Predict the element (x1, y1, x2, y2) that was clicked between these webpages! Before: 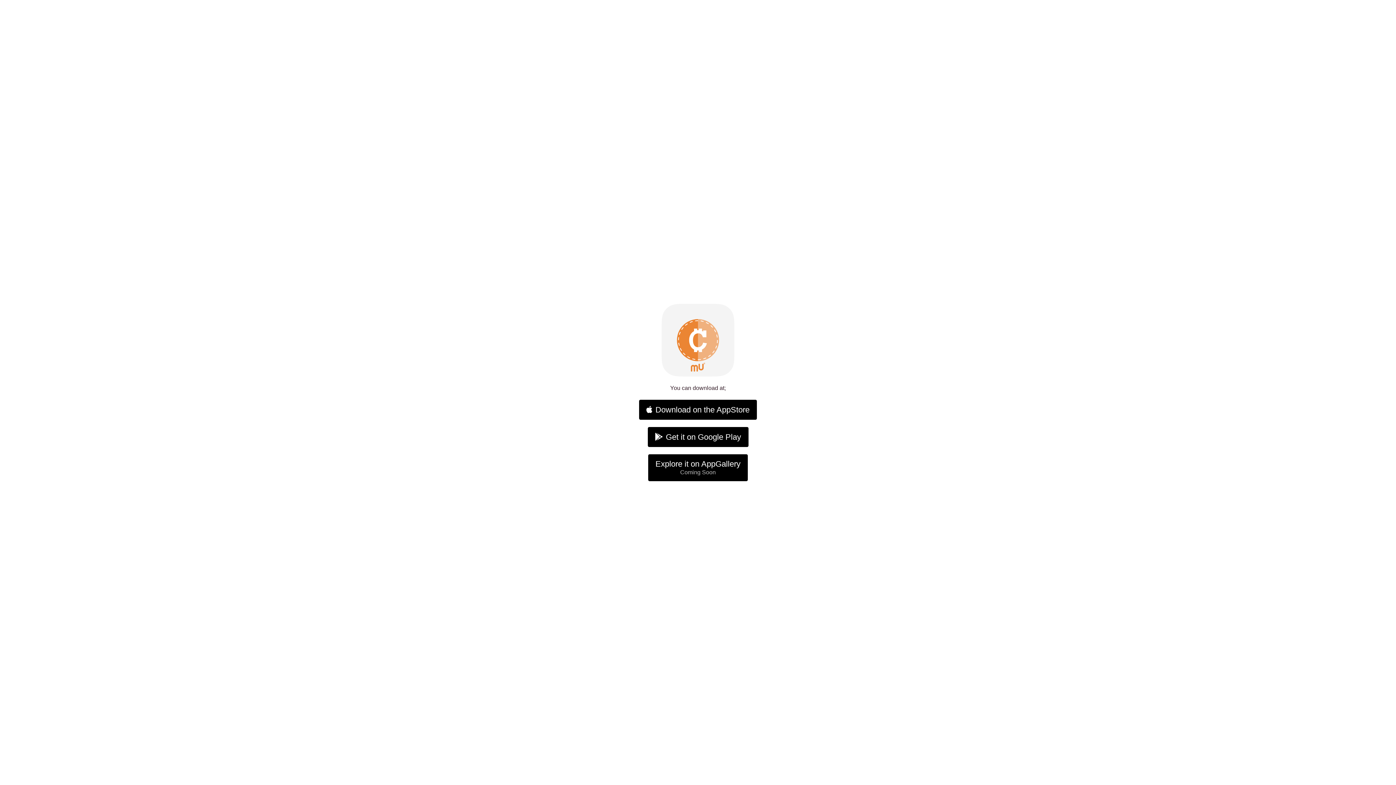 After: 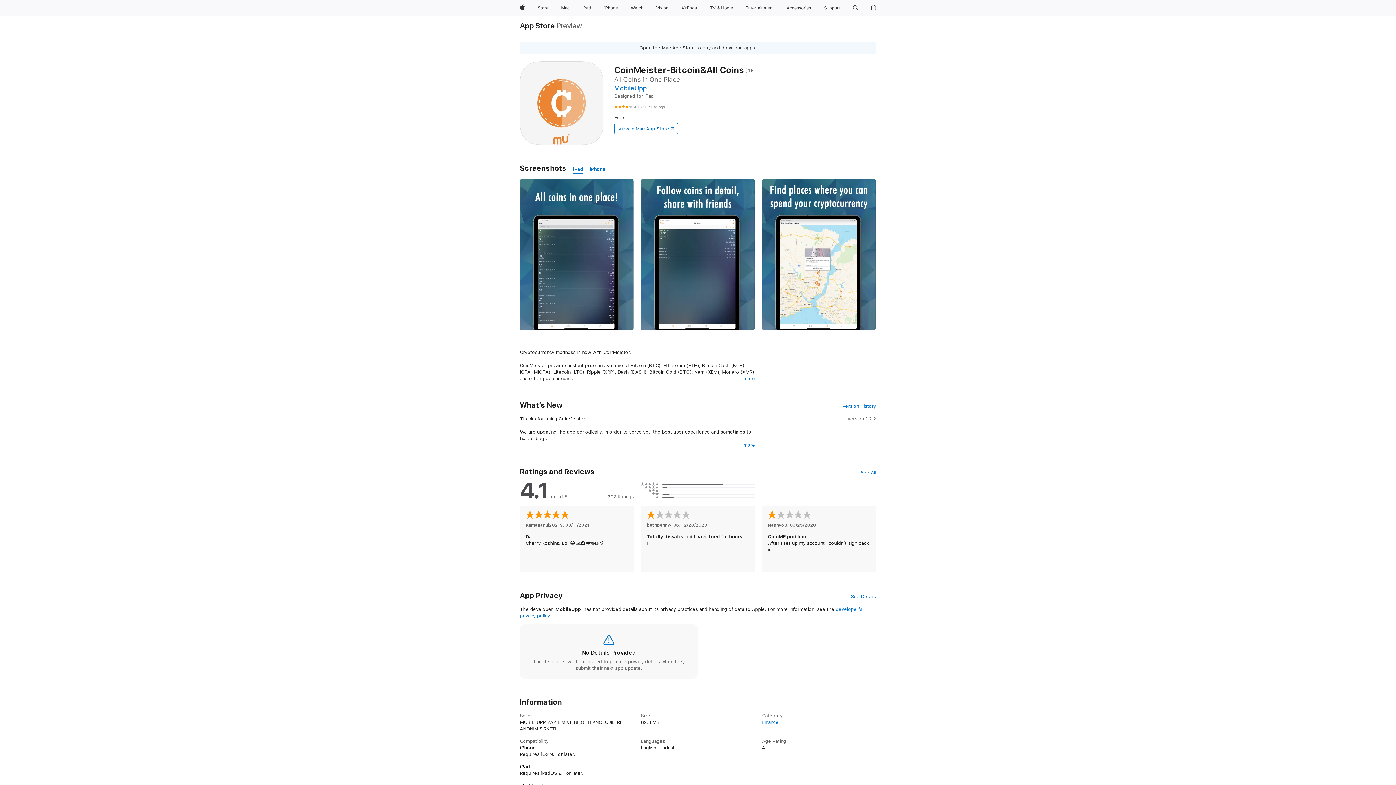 Action: bbox: (639, 400, 757, 420) label: Download on the AppStore